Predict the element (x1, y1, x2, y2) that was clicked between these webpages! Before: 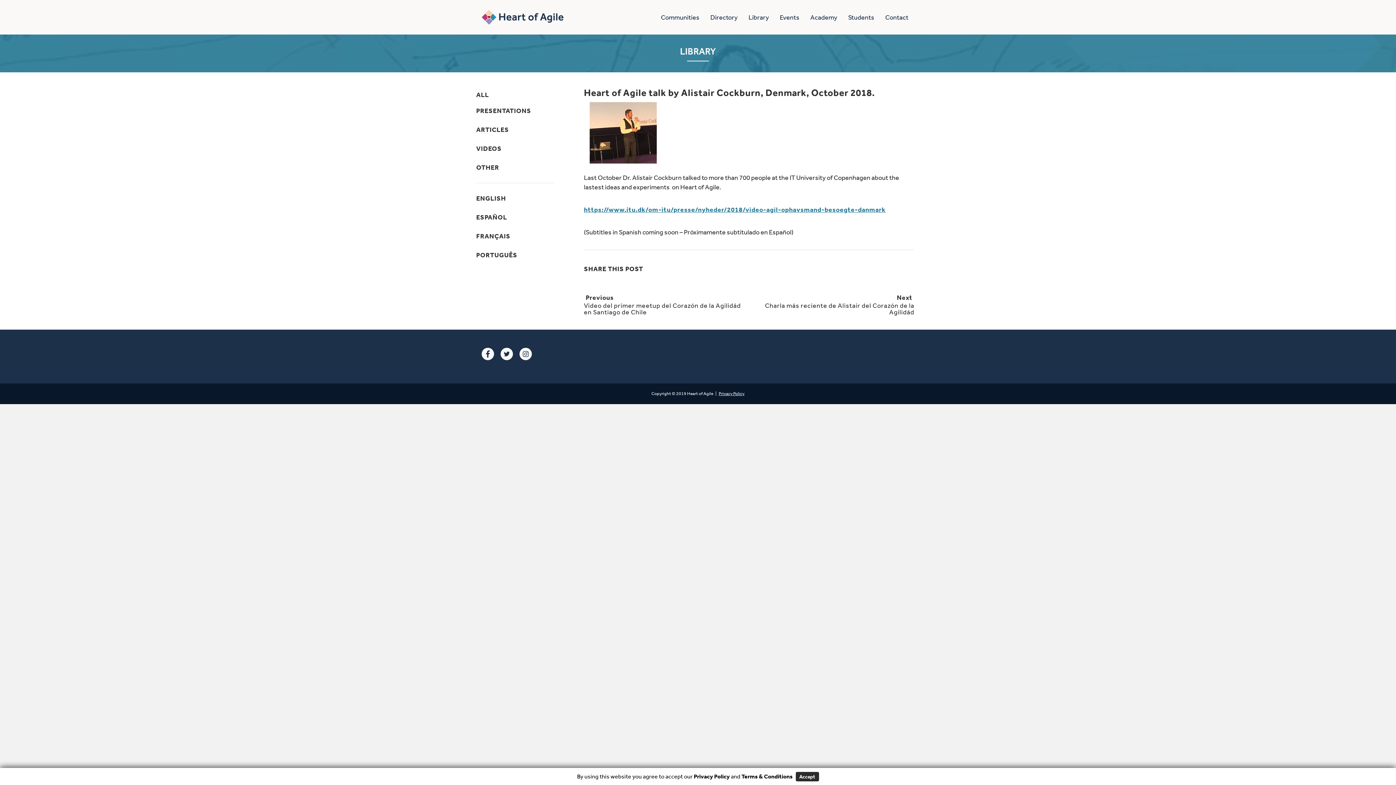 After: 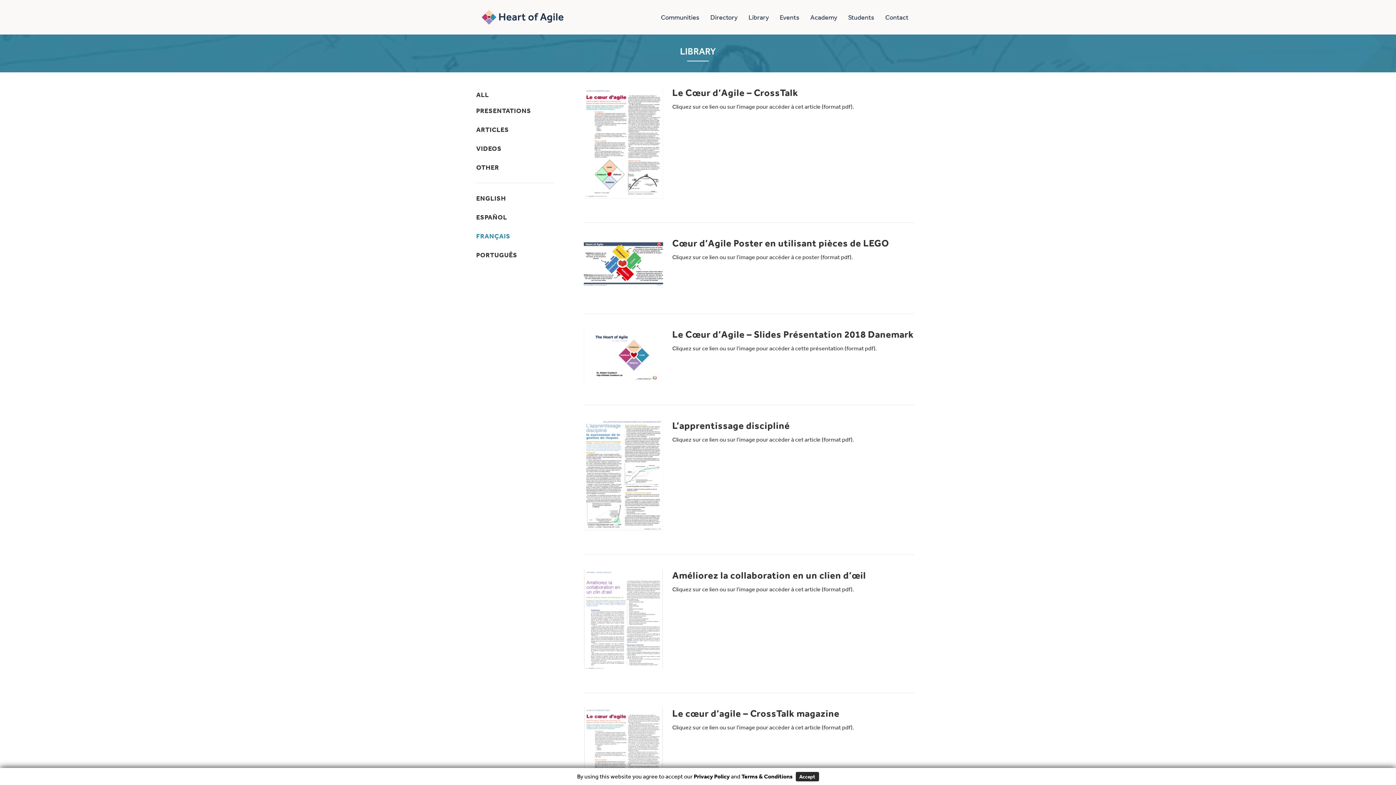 Action: label: FRANÇAIS bbox: (476, 232, 510, 240)